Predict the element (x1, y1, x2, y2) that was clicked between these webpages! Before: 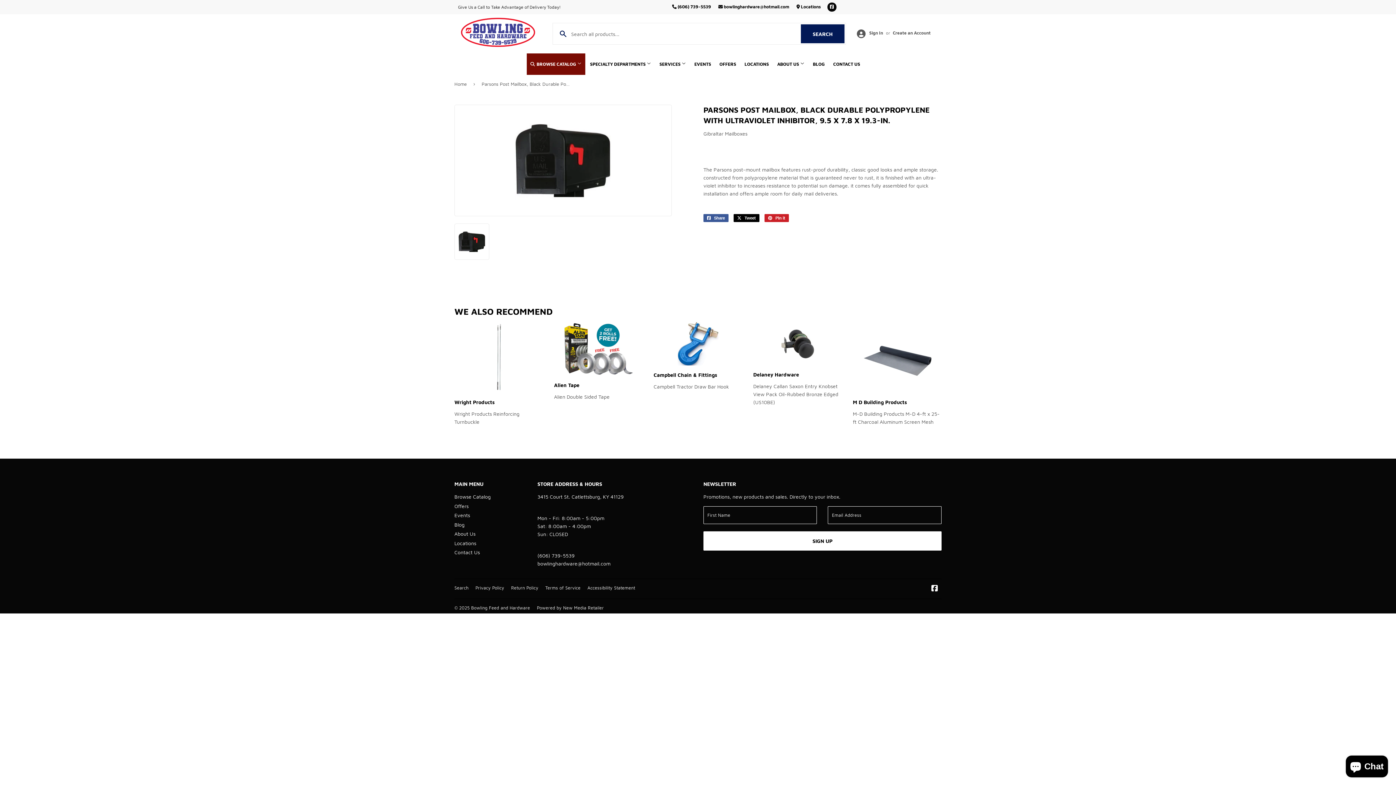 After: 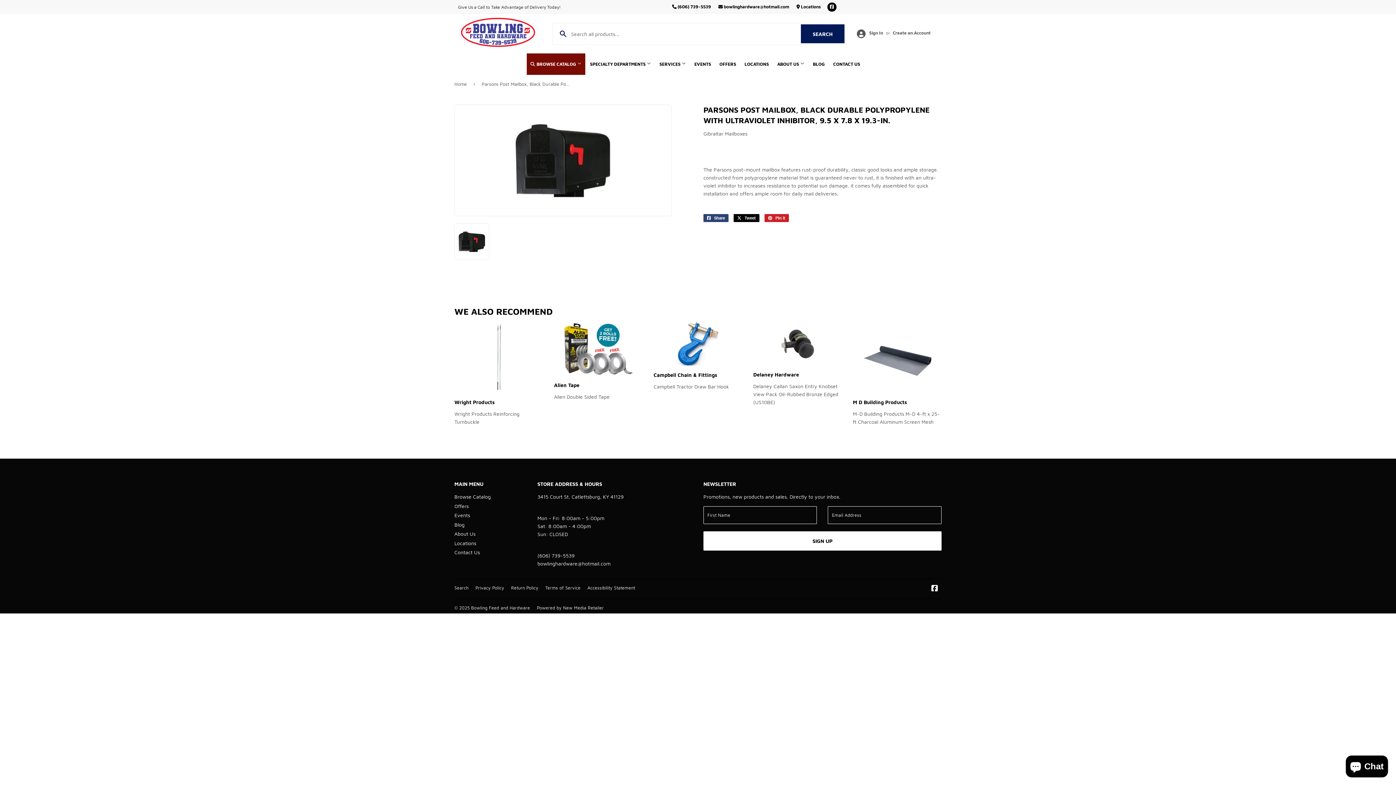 Action: bbox: (703, 214, 728, 222) label:  Share
Share on Facebook